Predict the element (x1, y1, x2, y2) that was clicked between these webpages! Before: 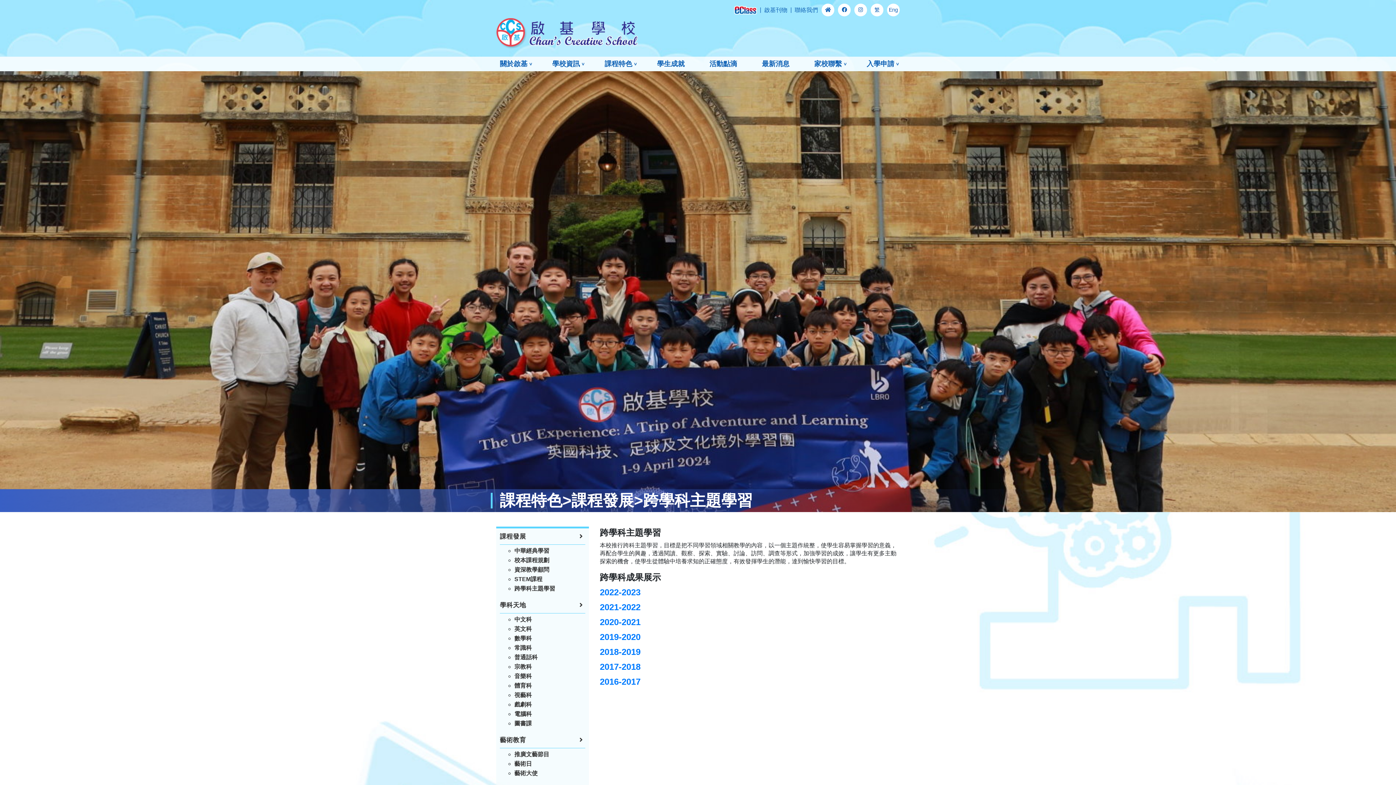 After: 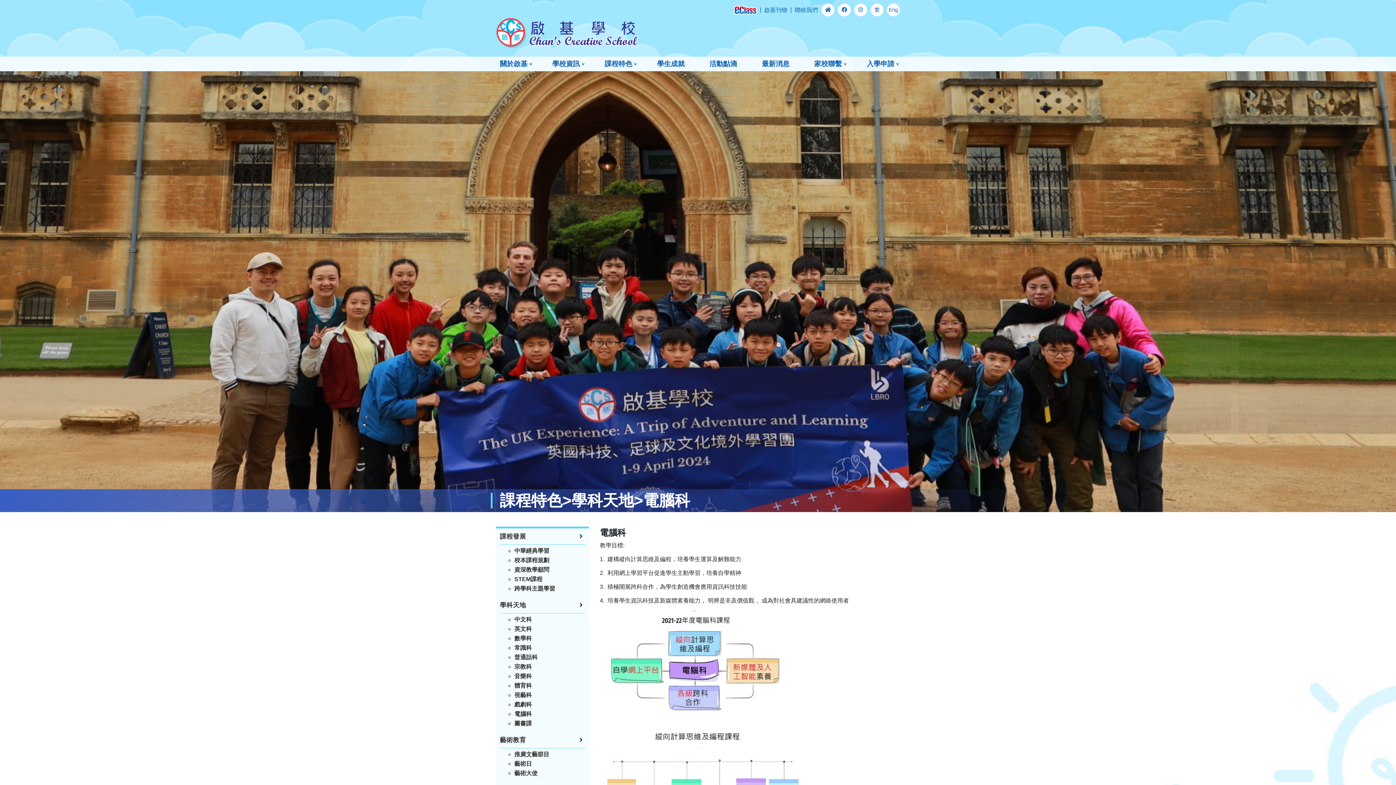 Action: bbox: (514, 710, 585, 718) label: 電腦科